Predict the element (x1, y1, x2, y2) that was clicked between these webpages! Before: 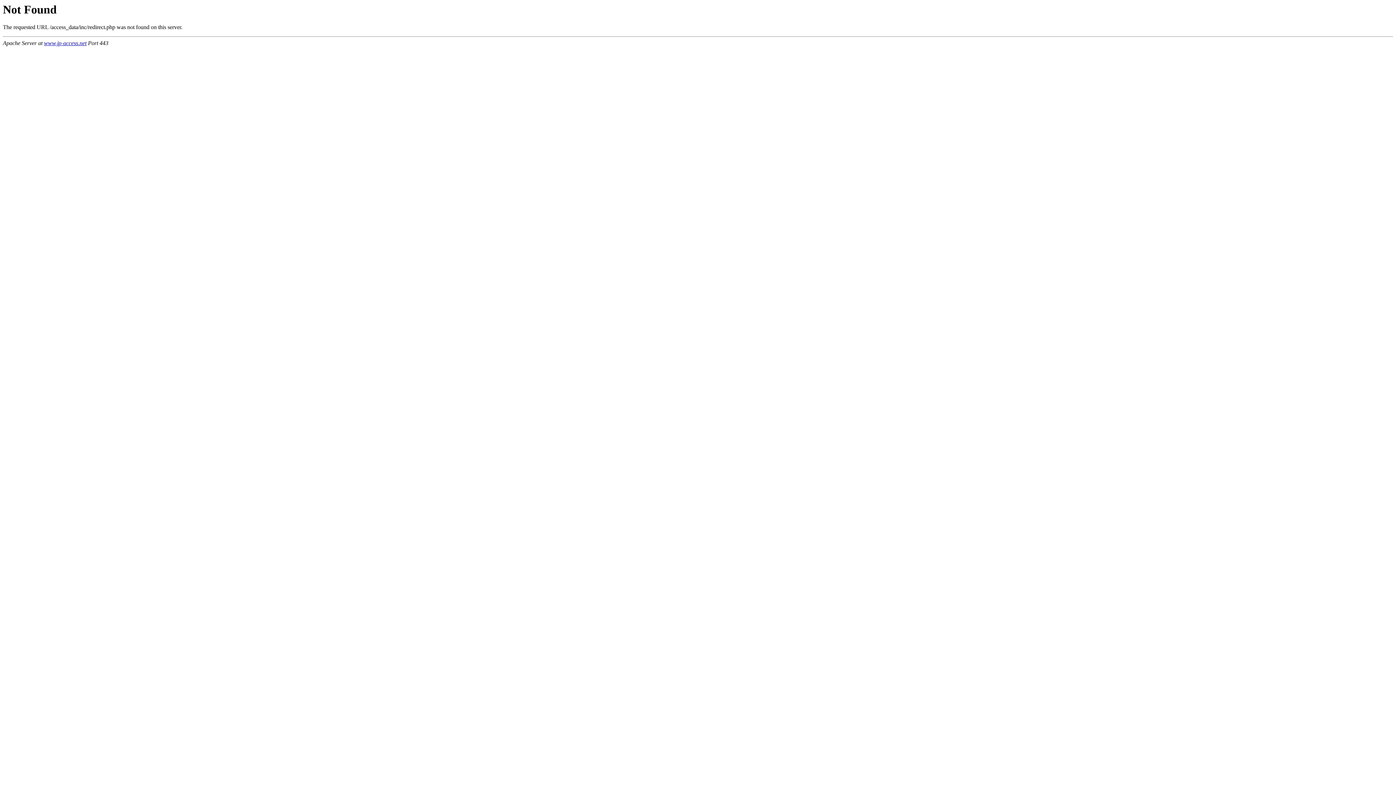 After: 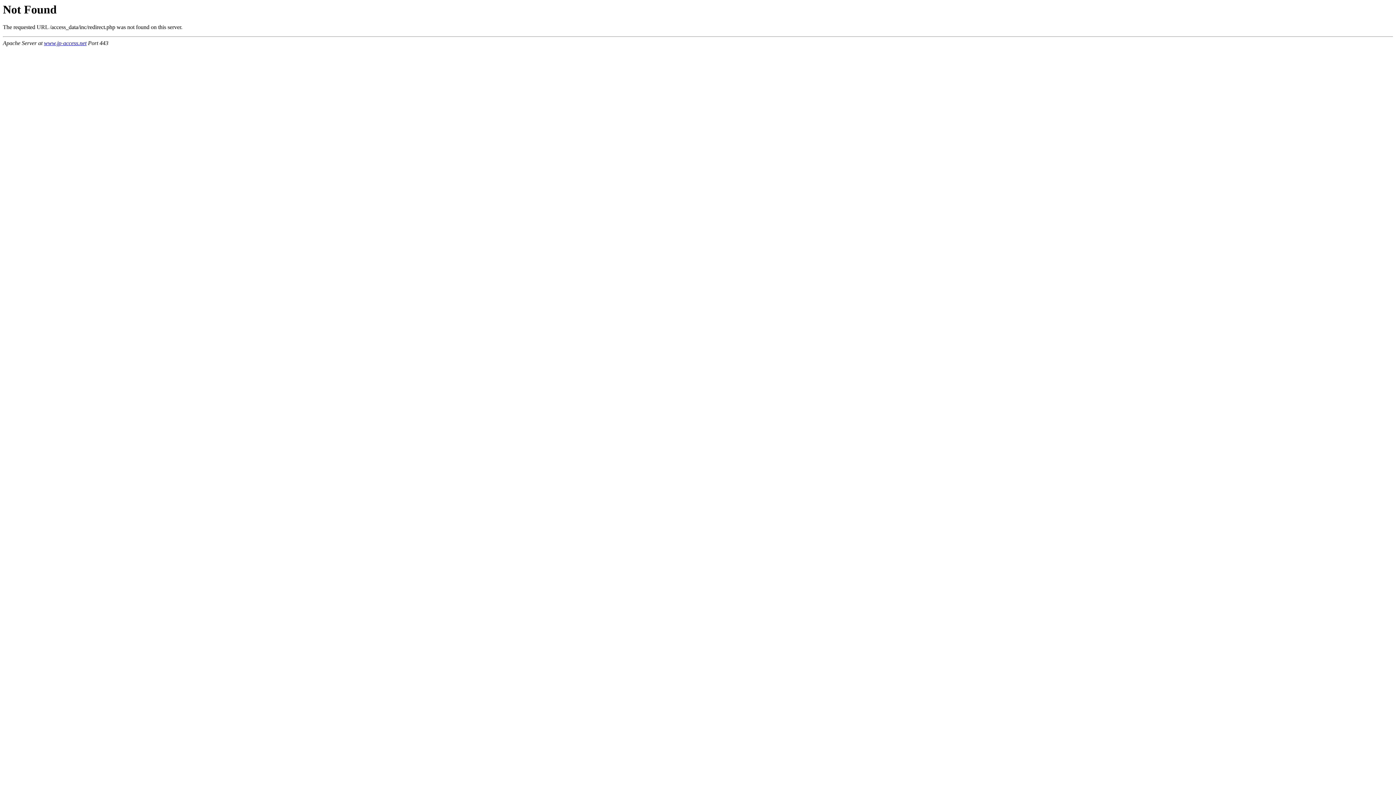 Action: bbox: (44, 40, 86, 46) label: www.jp-access.net